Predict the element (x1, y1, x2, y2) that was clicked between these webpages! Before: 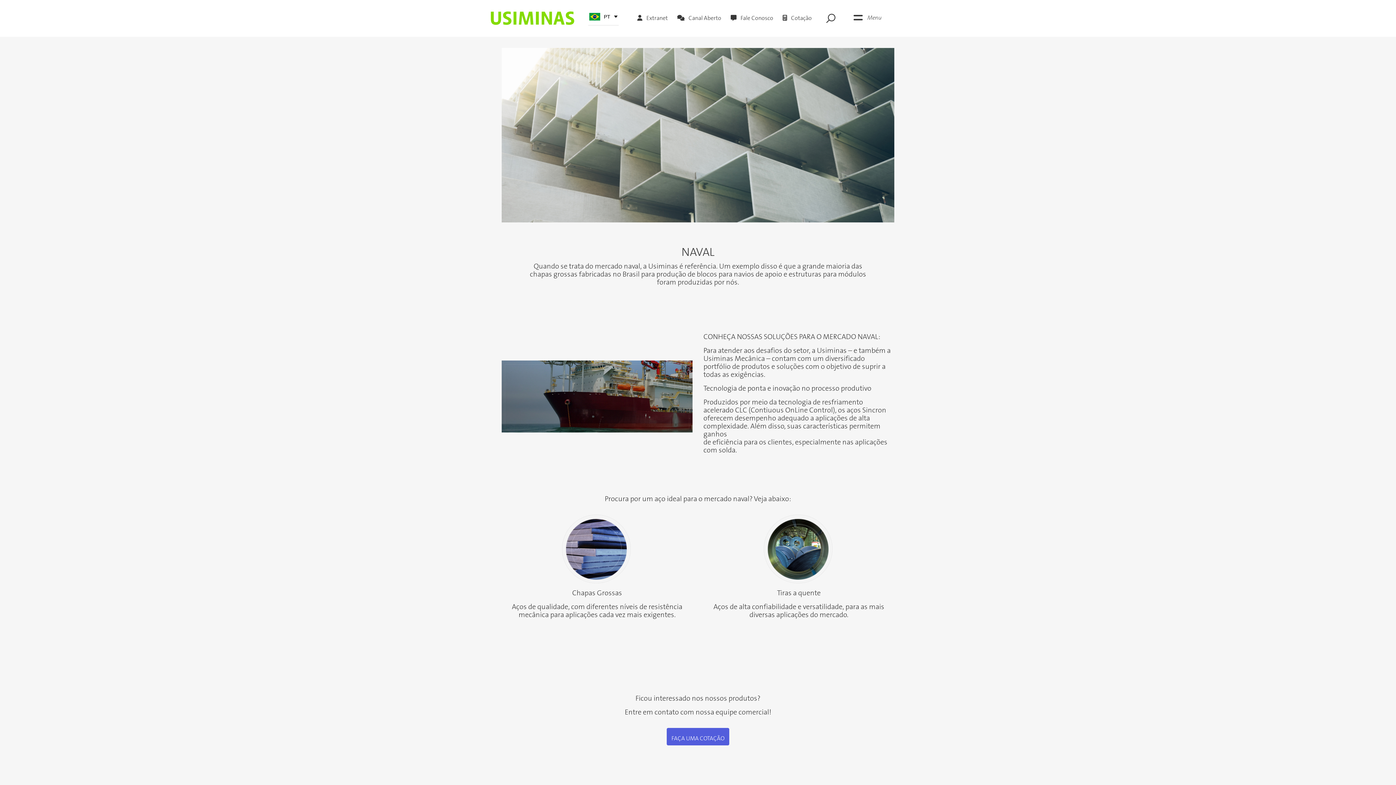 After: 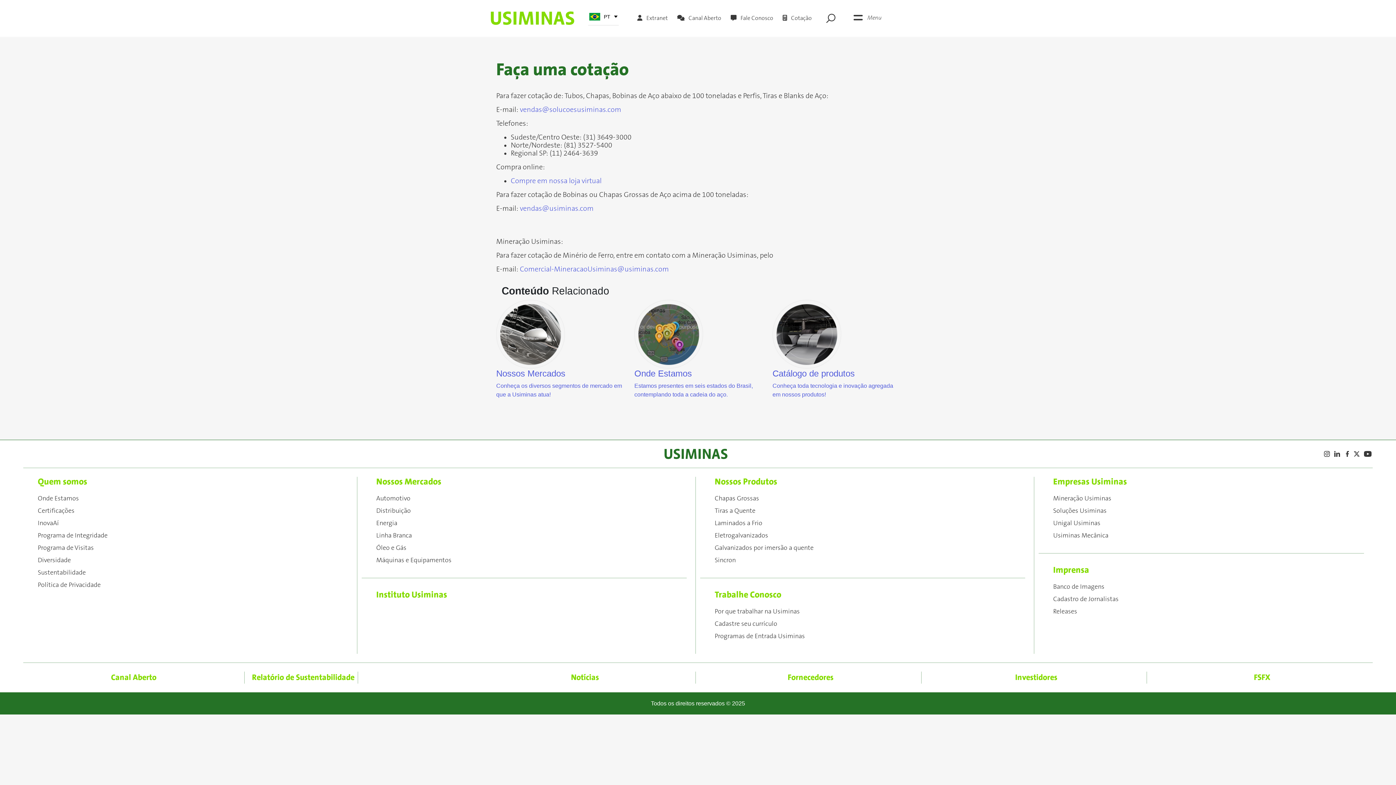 Action: bbox: (782, 10, 812, 25) label:  Cotação